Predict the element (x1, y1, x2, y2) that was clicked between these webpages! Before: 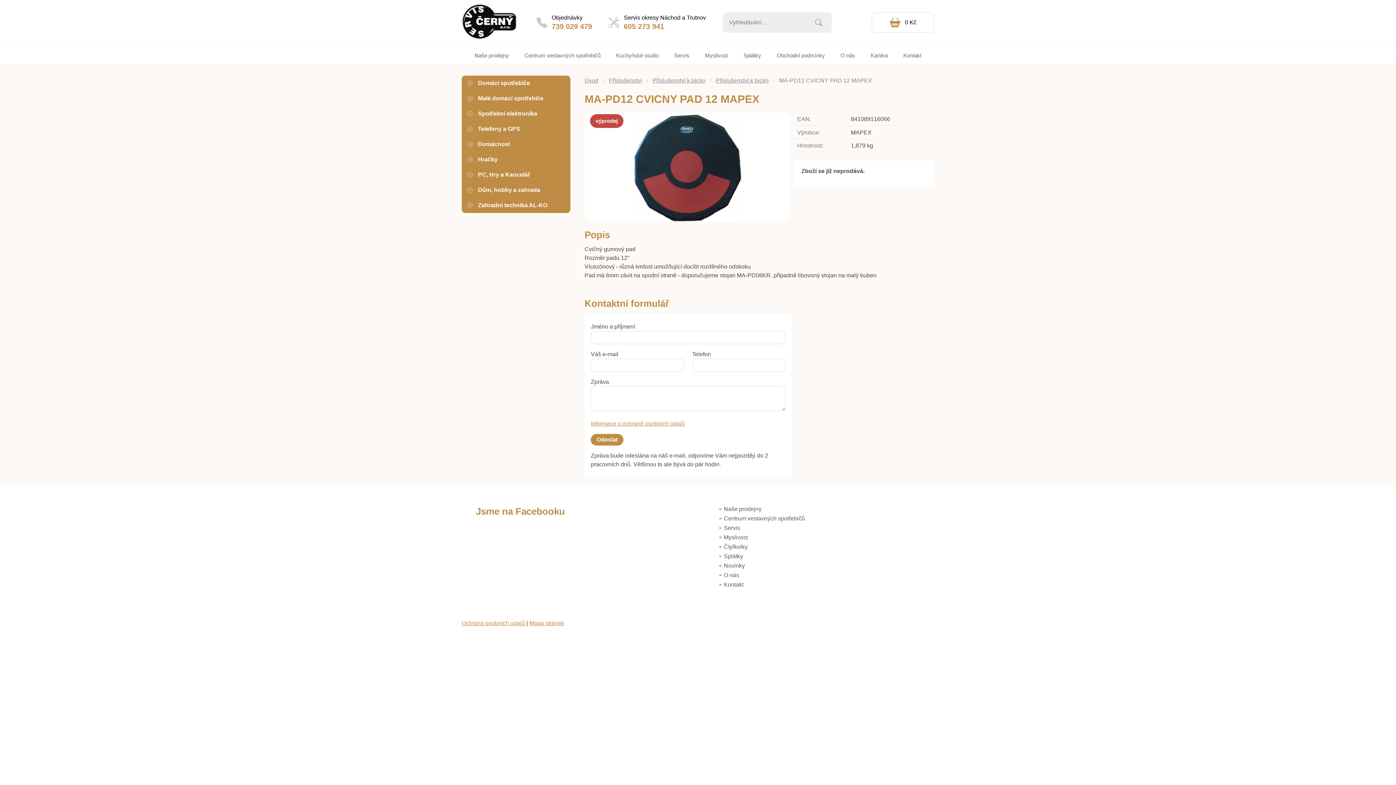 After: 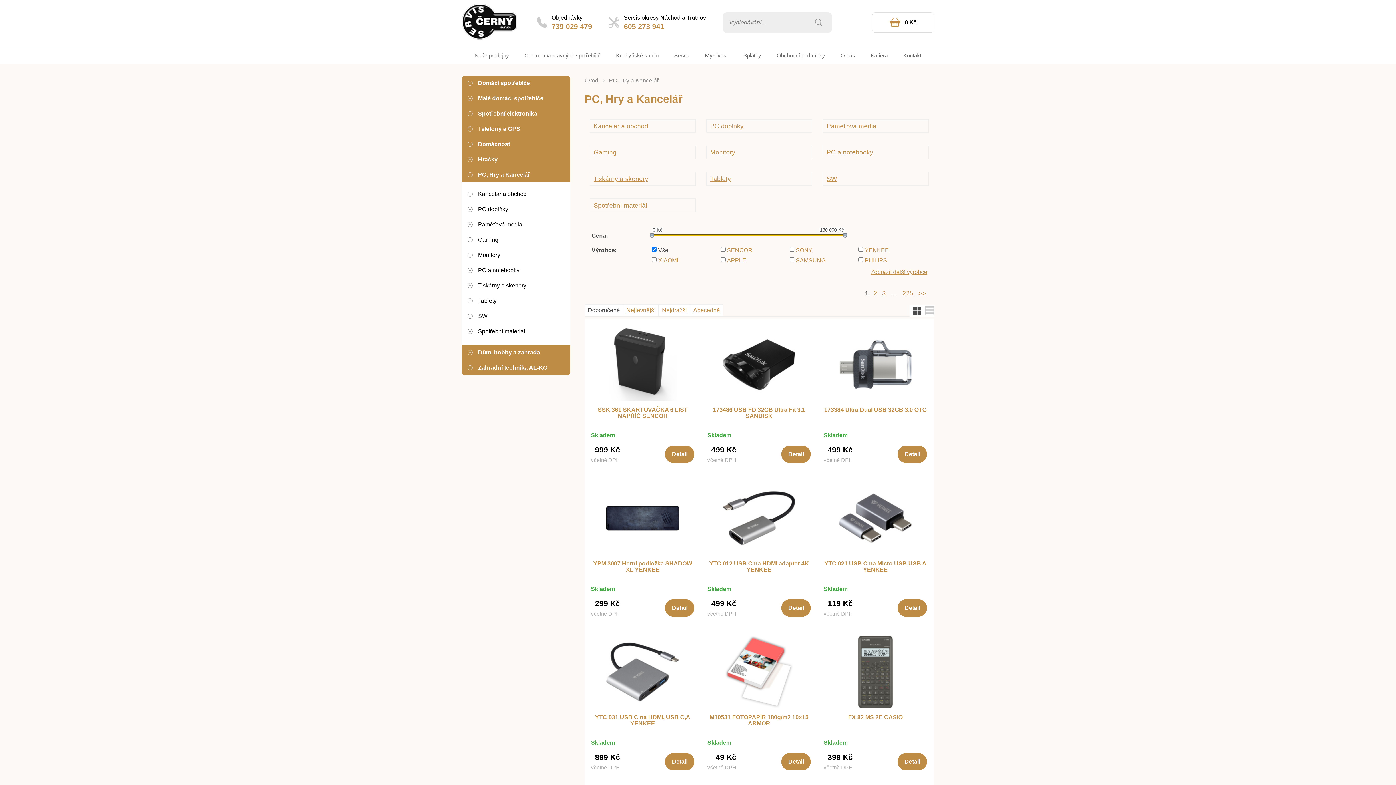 Action: label: +PC, Hry a Kancelář bbox: (461, 167, 570, 182)